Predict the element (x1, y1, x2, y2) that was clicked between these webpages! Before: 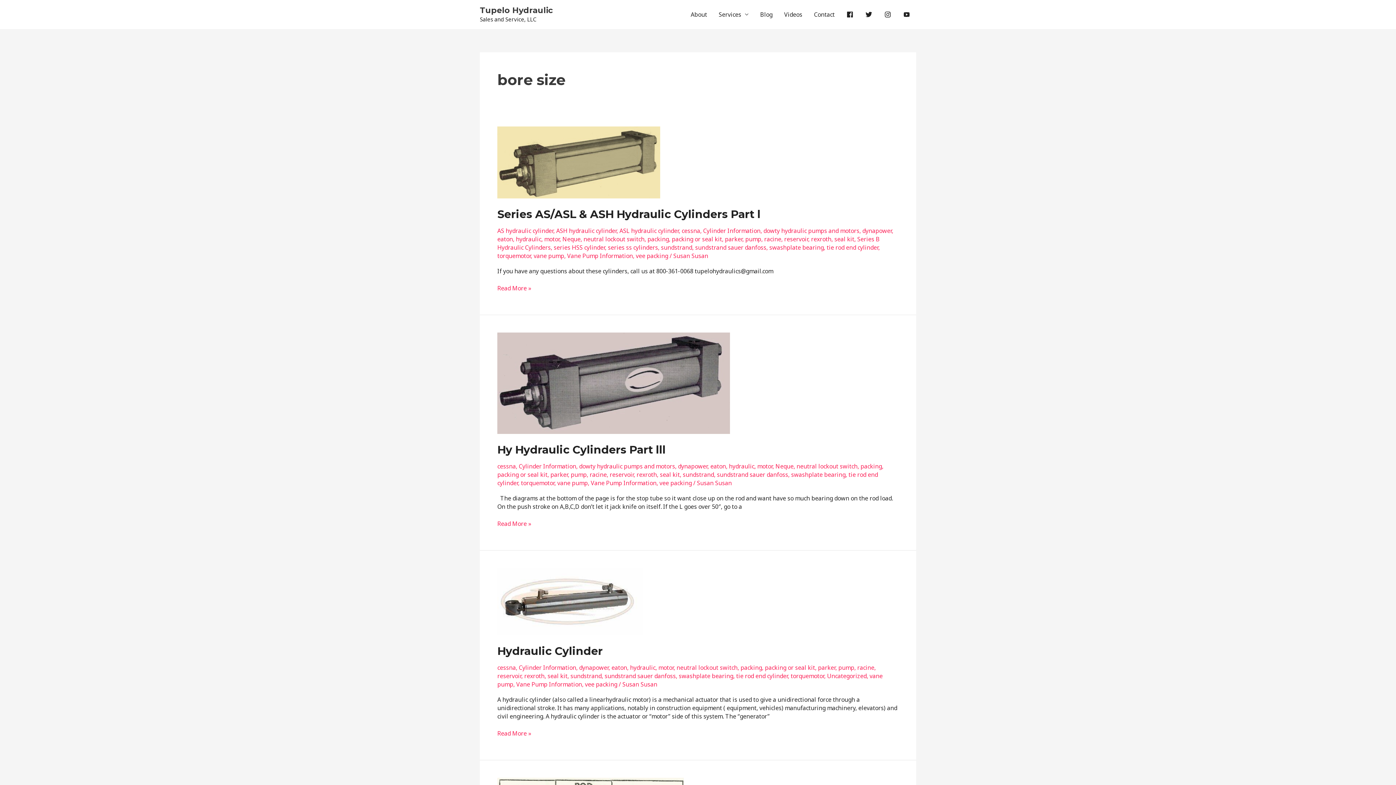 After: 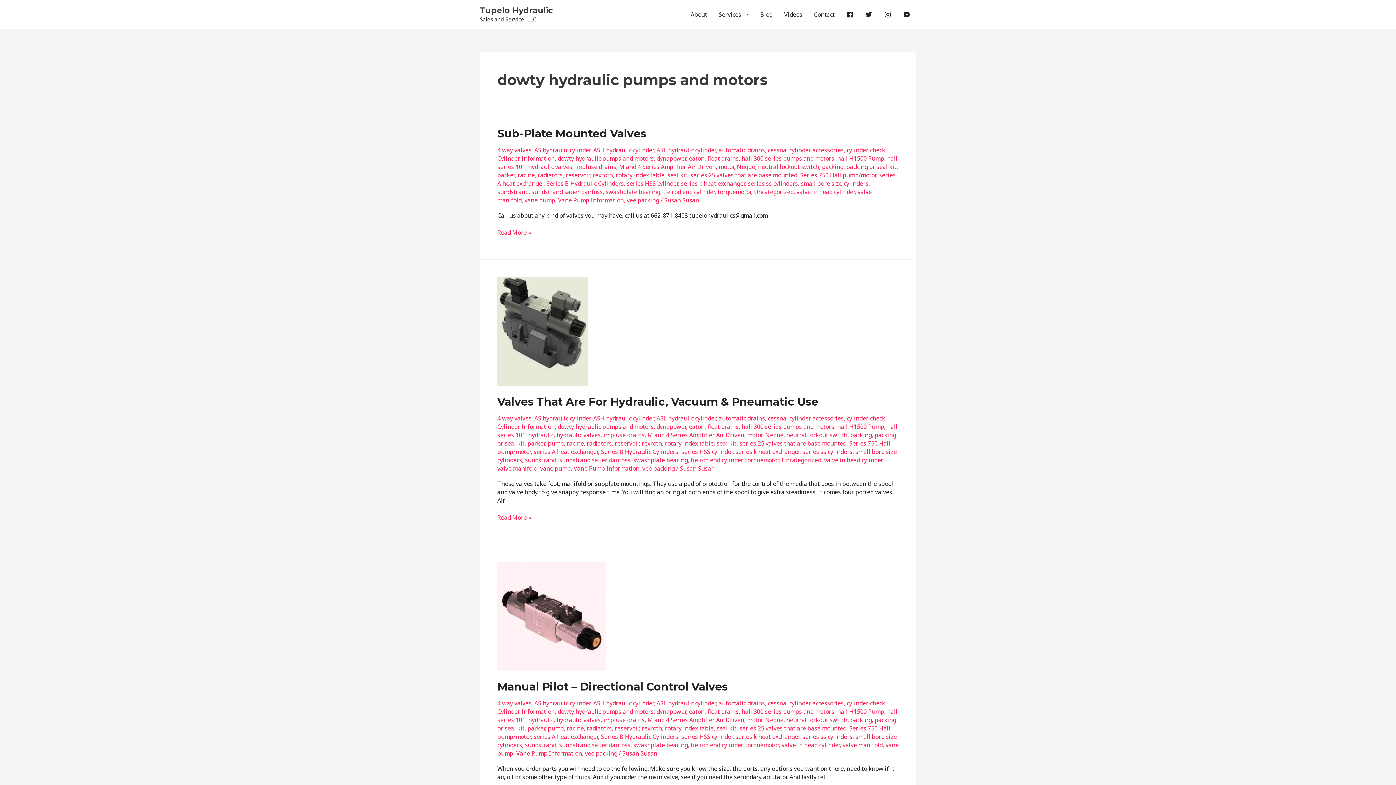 Action: label: dowty hydraulic pumps and motors bbox: (763, 226, 859, 234)